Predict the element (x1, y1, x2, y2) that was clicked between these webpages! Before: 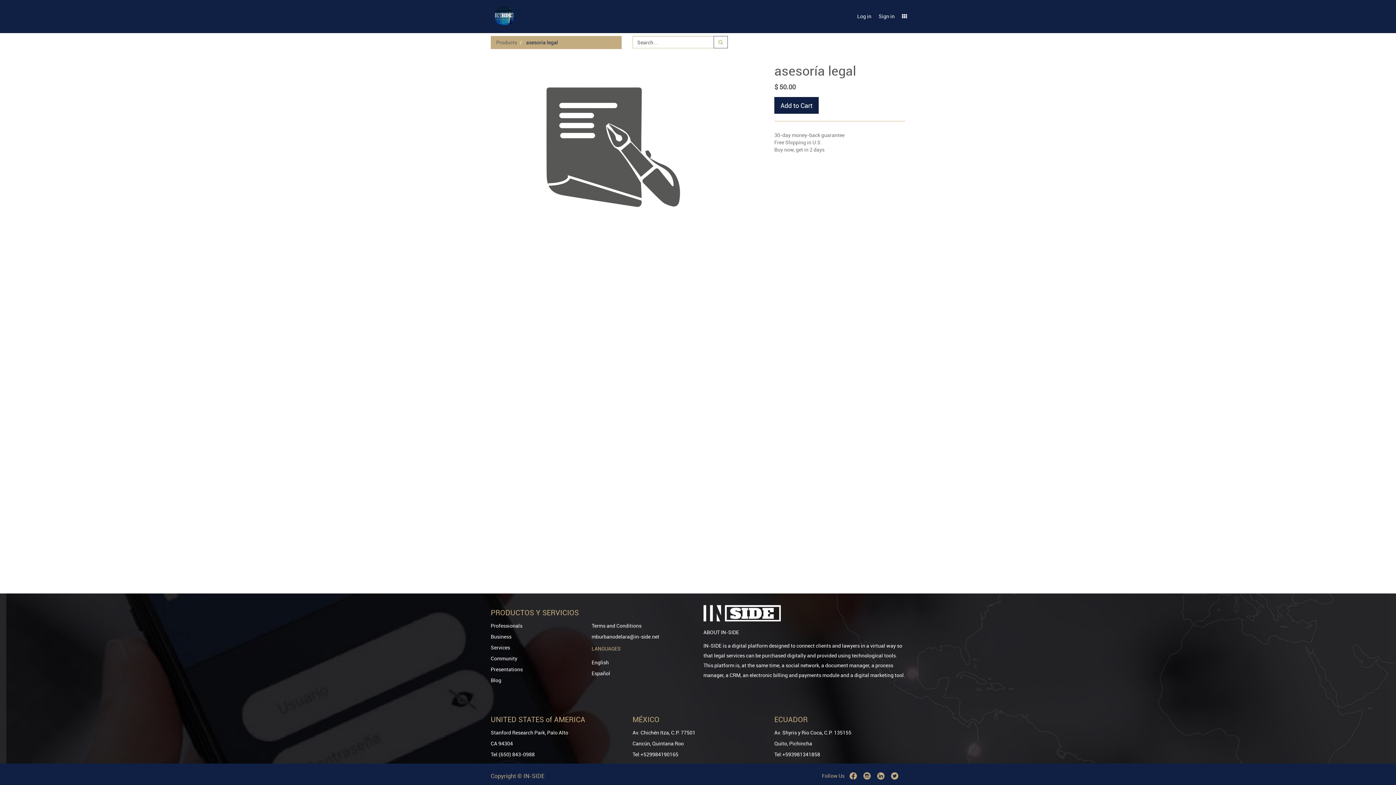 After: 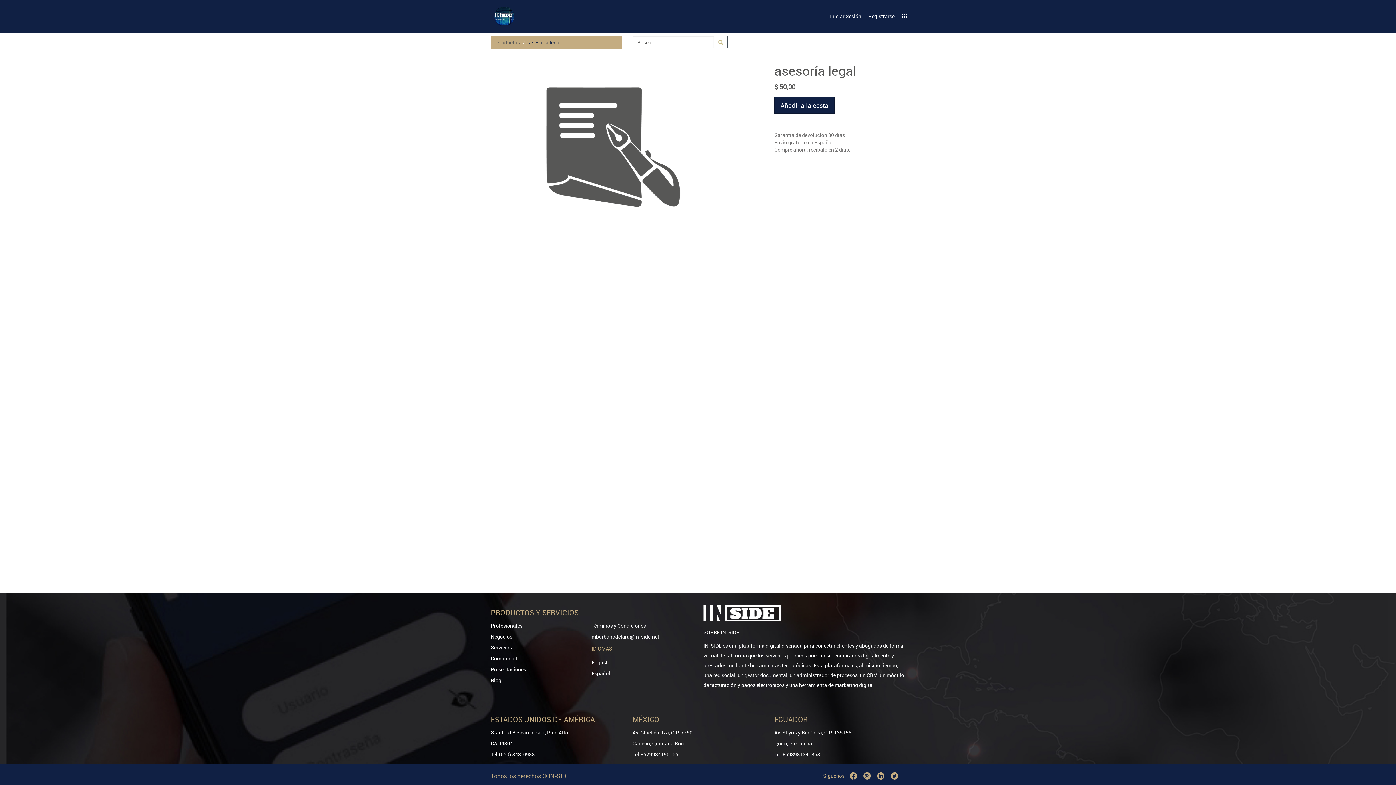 Action: bbox: (591, 670, 610, 677) label: Español